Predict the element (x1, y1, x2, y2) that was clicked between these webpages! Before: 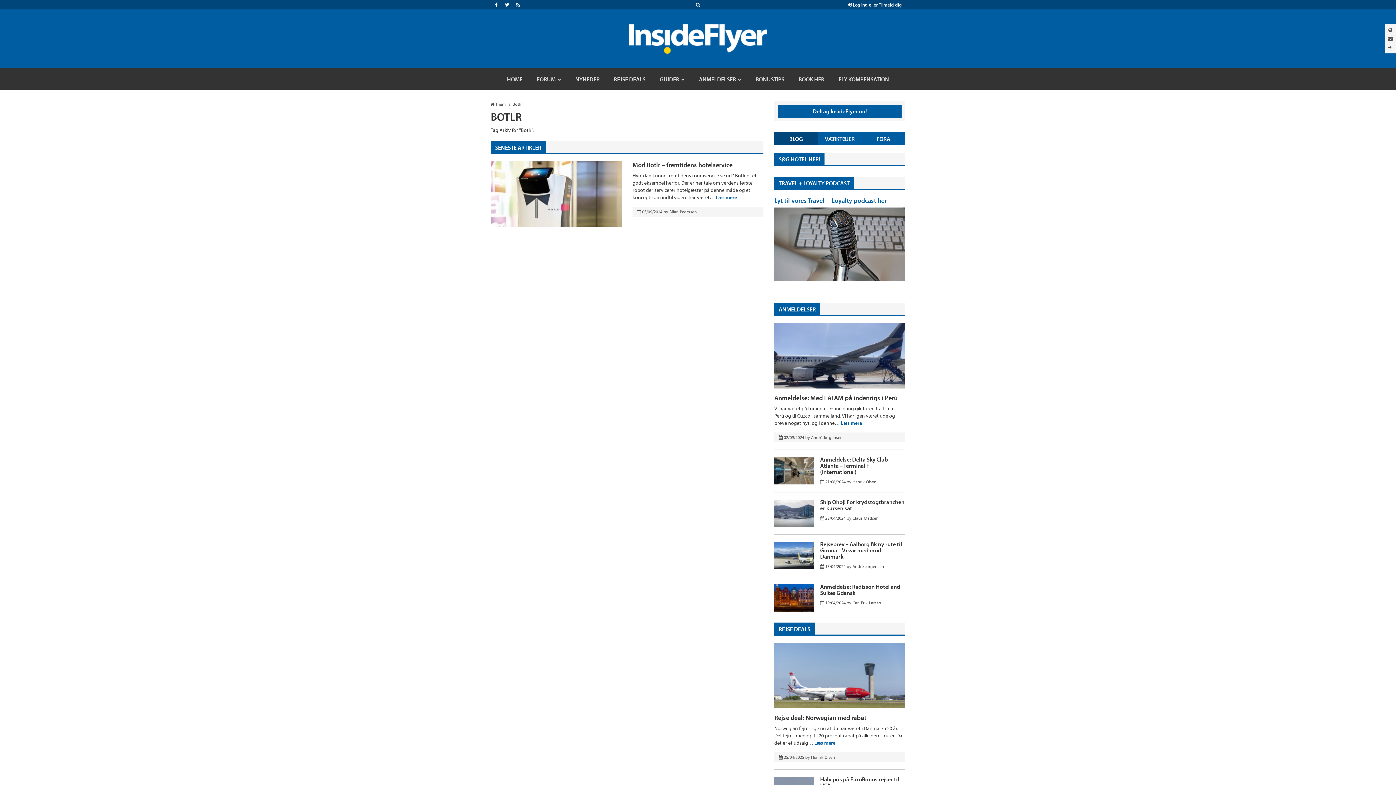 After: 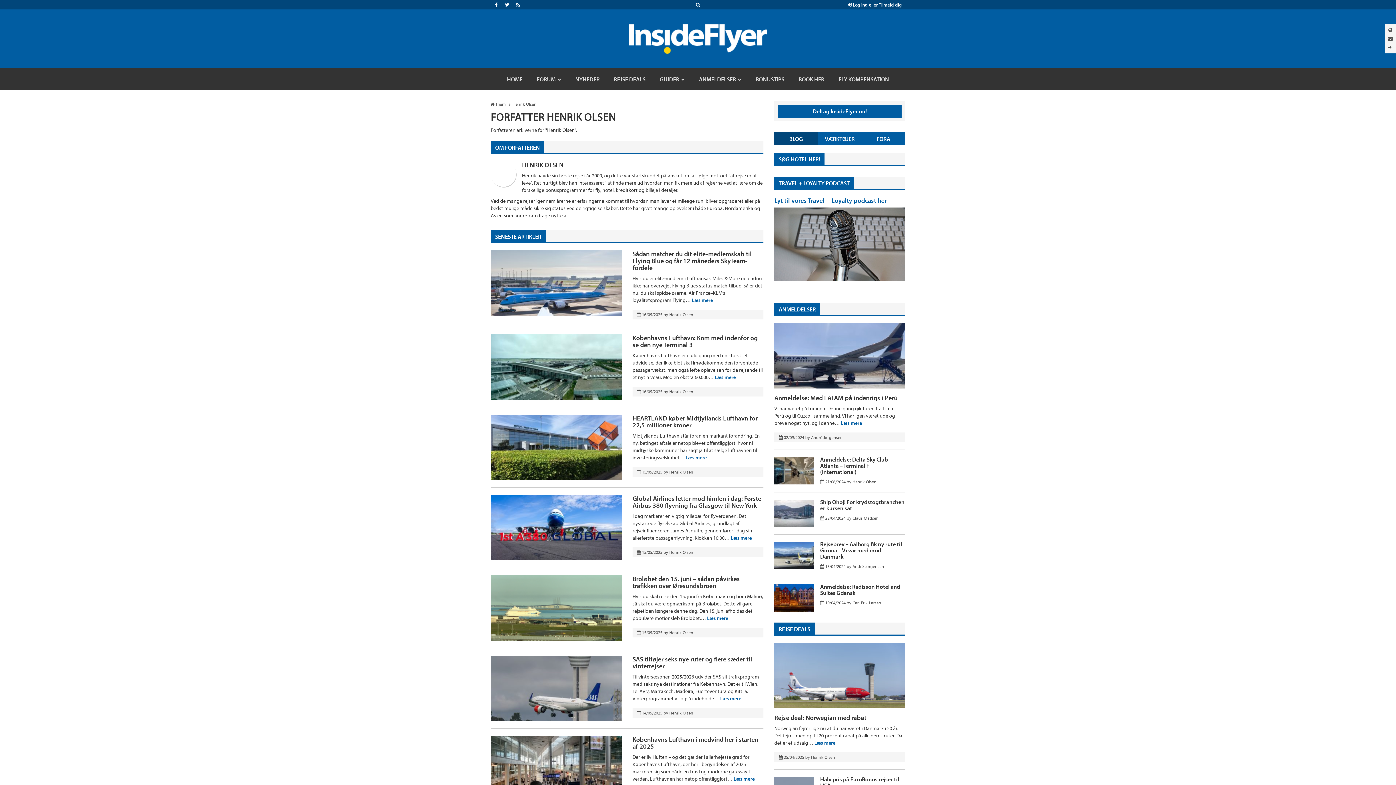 Action: bbox: (852, 479, 876, 484) label: Henrik Olsen